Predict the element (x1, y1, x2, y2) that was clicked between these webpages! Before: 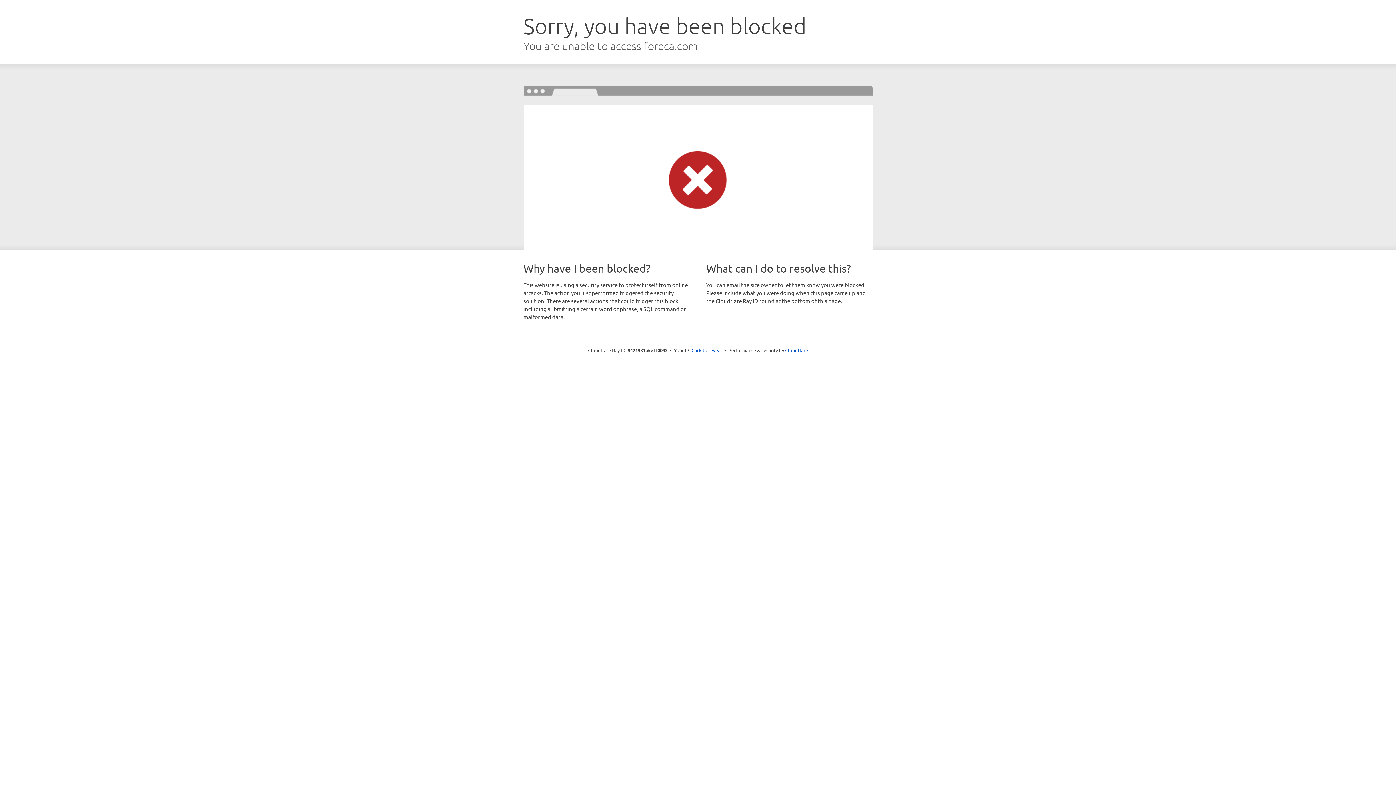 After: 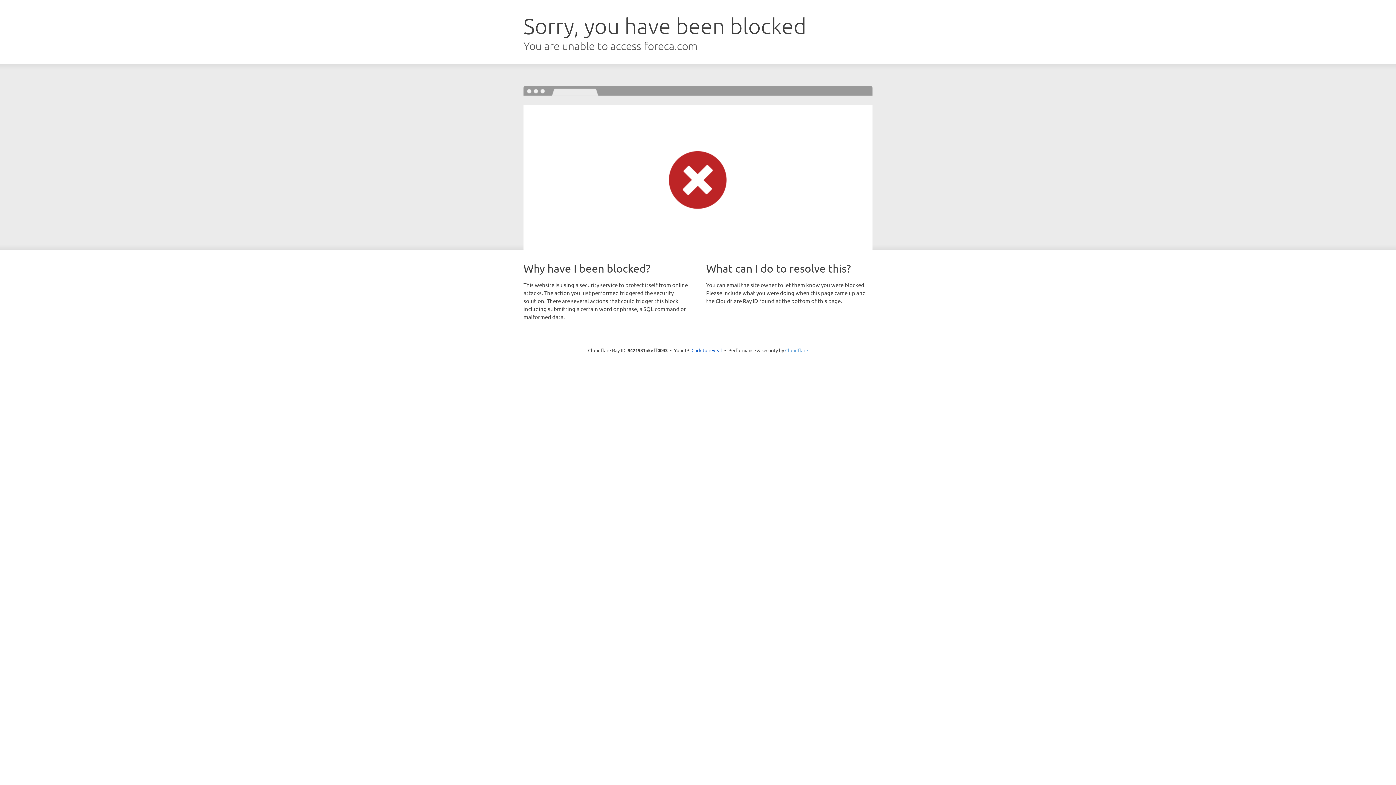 Action: label: Cloudflare bbox: (785, 347, 808, 353)